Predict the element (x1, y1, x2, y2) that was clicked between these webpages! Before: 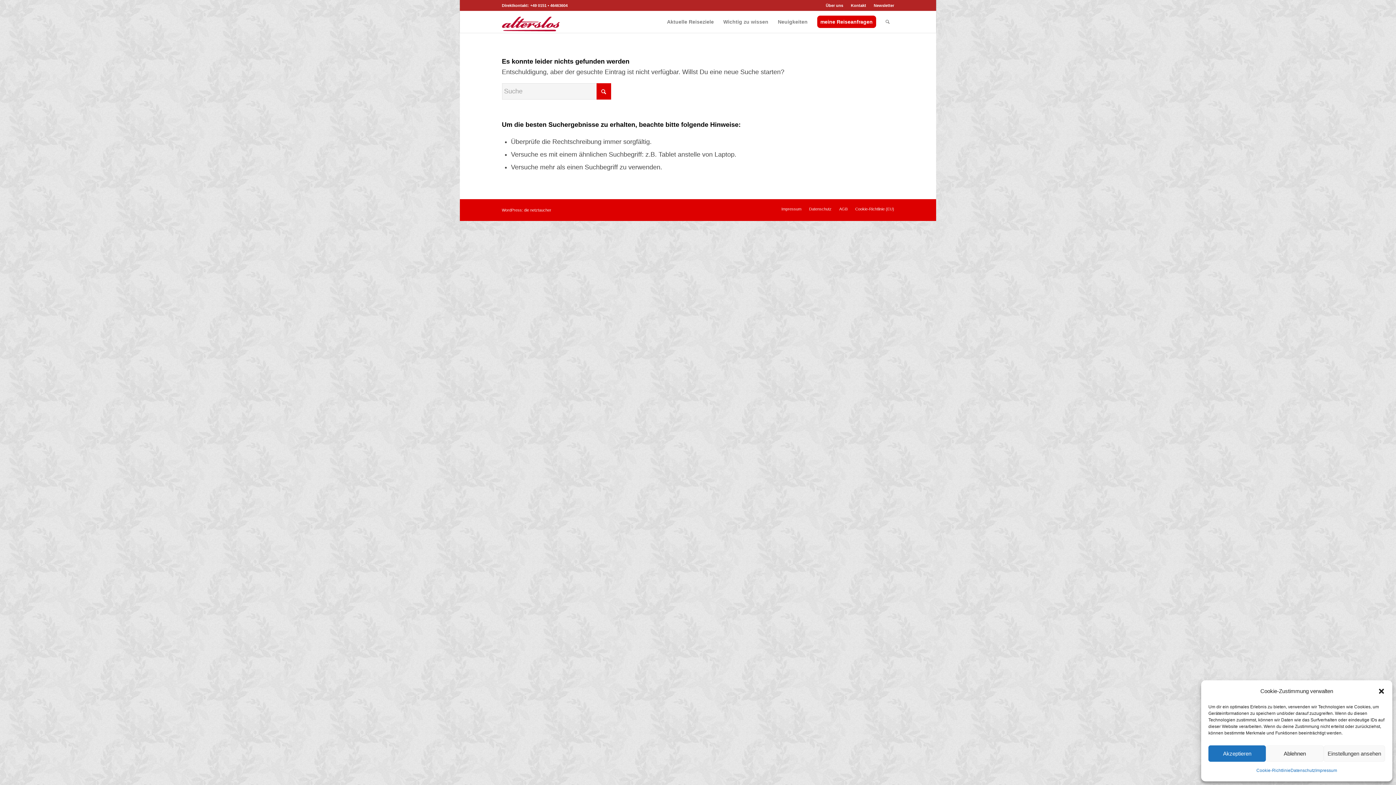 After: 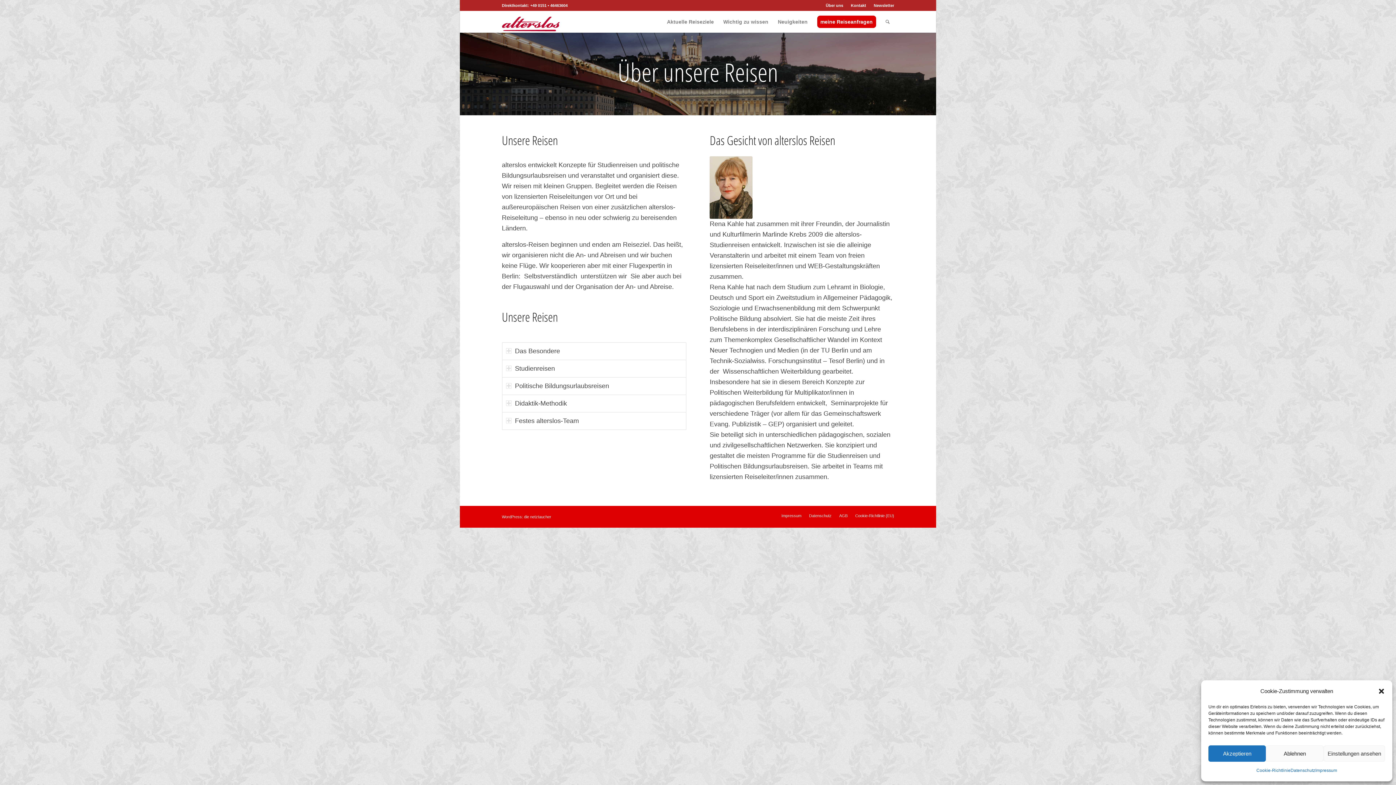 Action: label: Über uns bbox: (826, 0, 843, 10)